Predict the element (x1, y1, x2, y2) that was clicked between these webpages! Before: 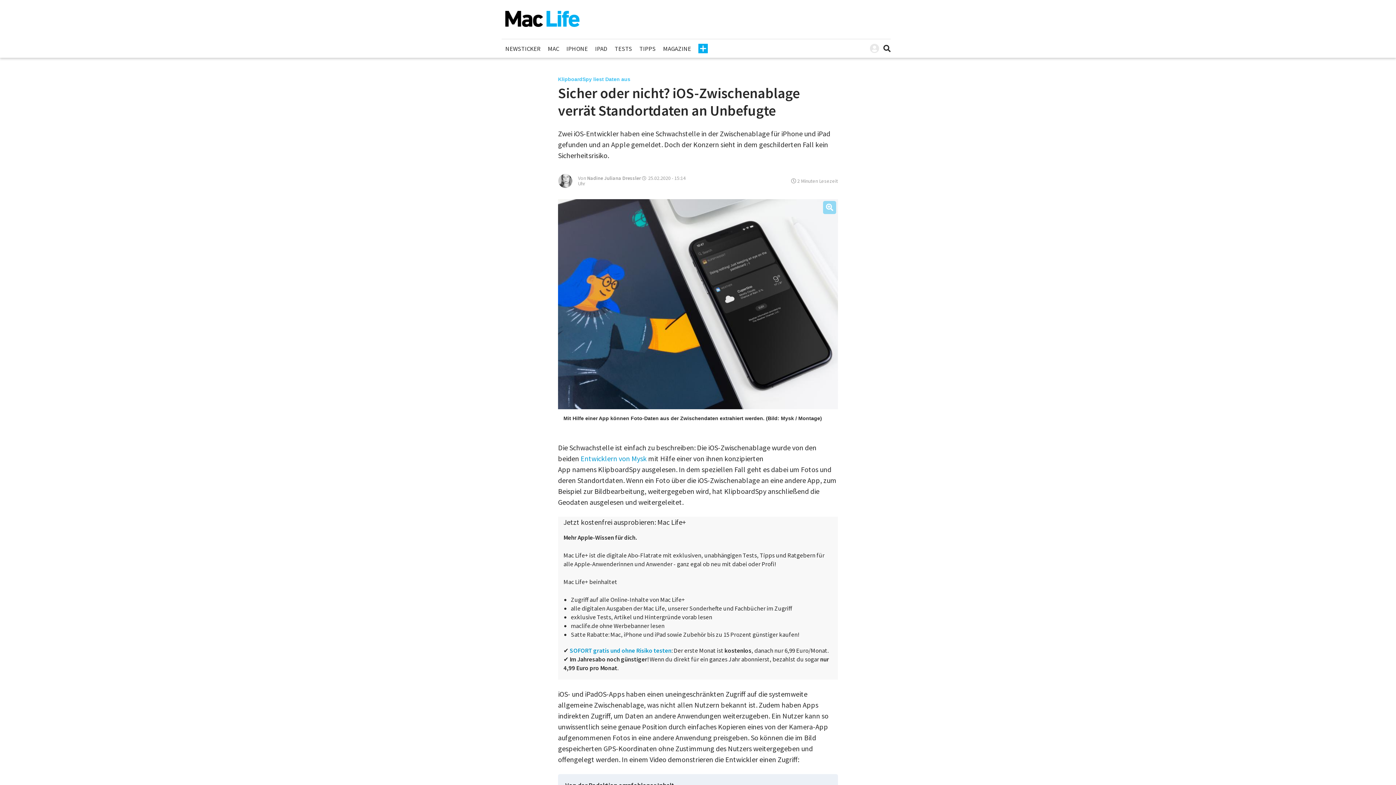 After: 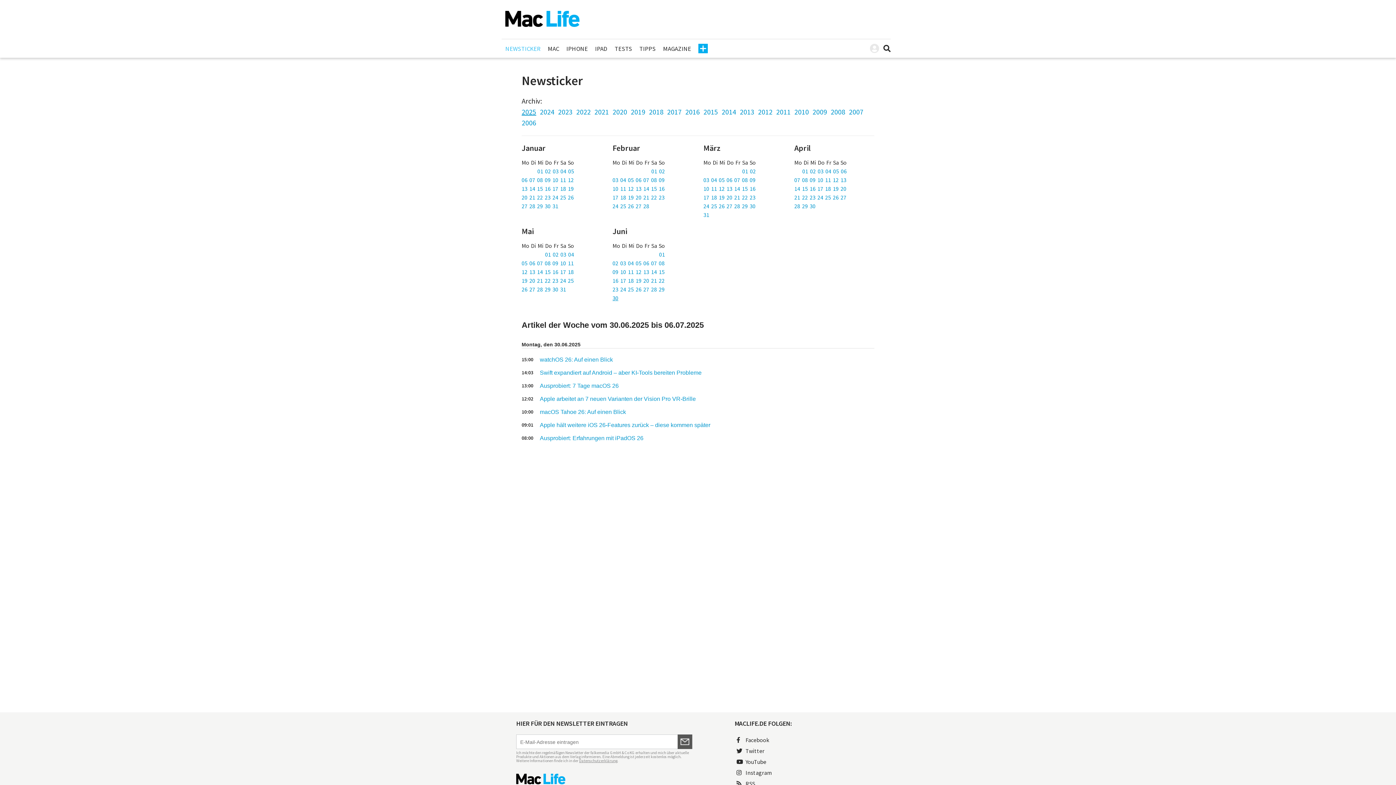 Action: label: NEWSTICKER bbox: (501, 43, 544, 54)